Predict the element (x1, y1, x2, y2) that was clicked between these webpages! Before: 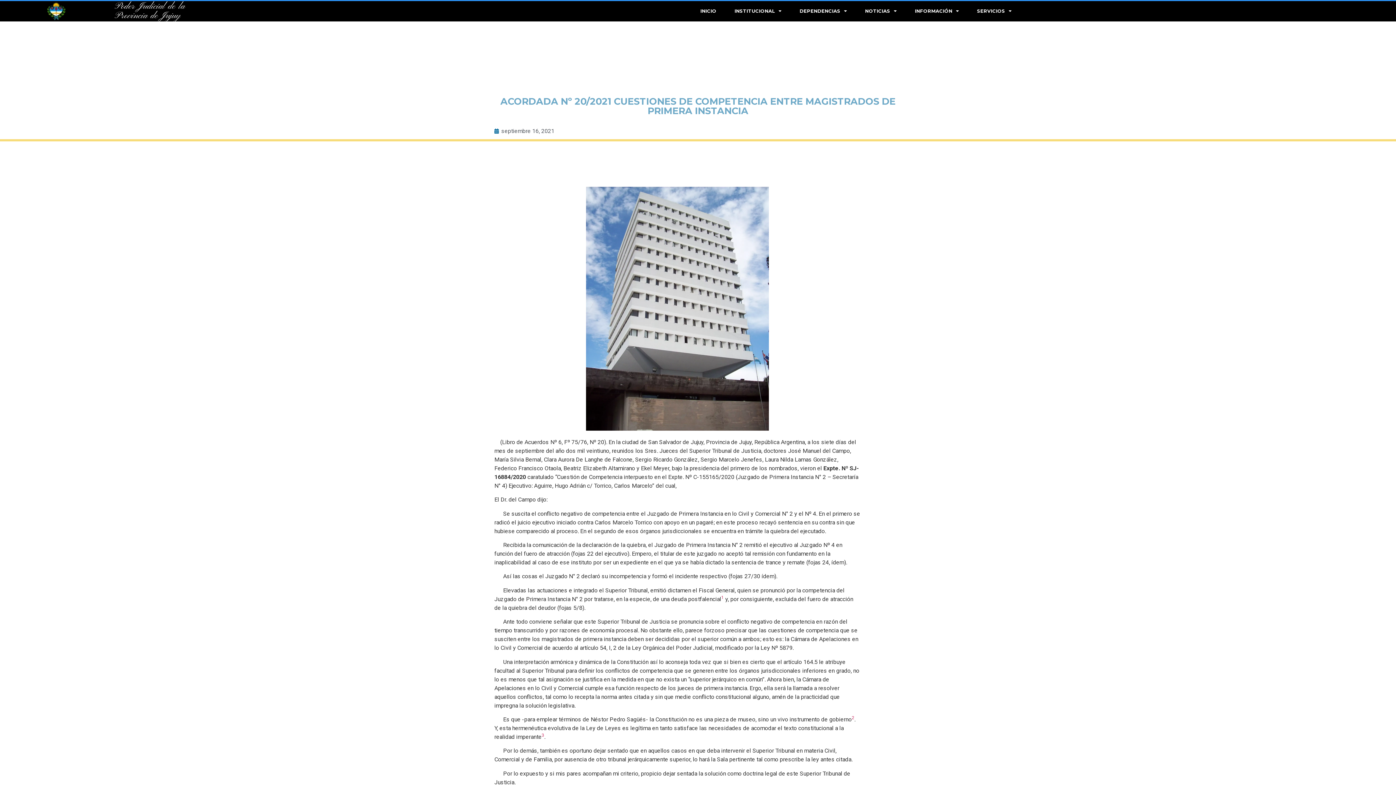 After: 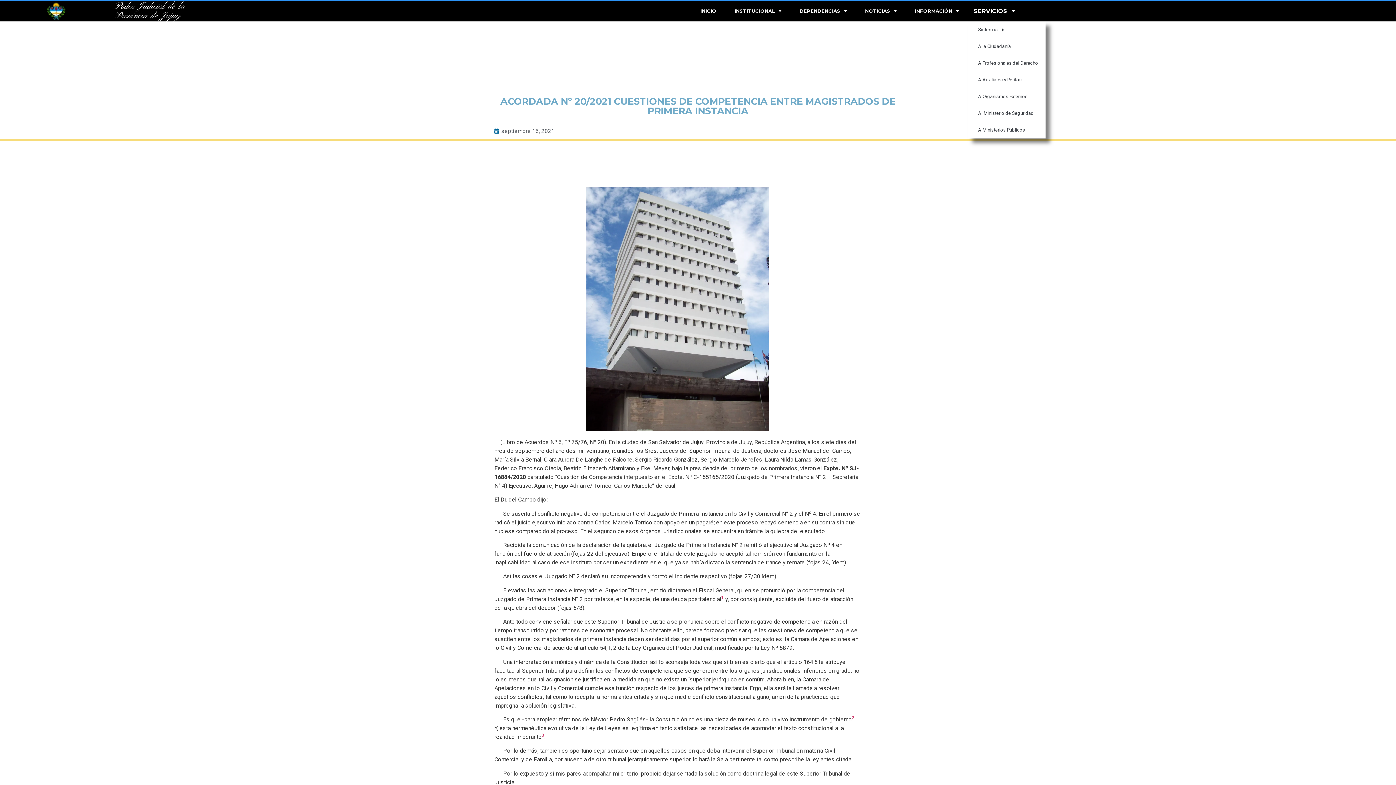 Action: label: SERVICIOS bbox: (968, 1, 1020, 21)